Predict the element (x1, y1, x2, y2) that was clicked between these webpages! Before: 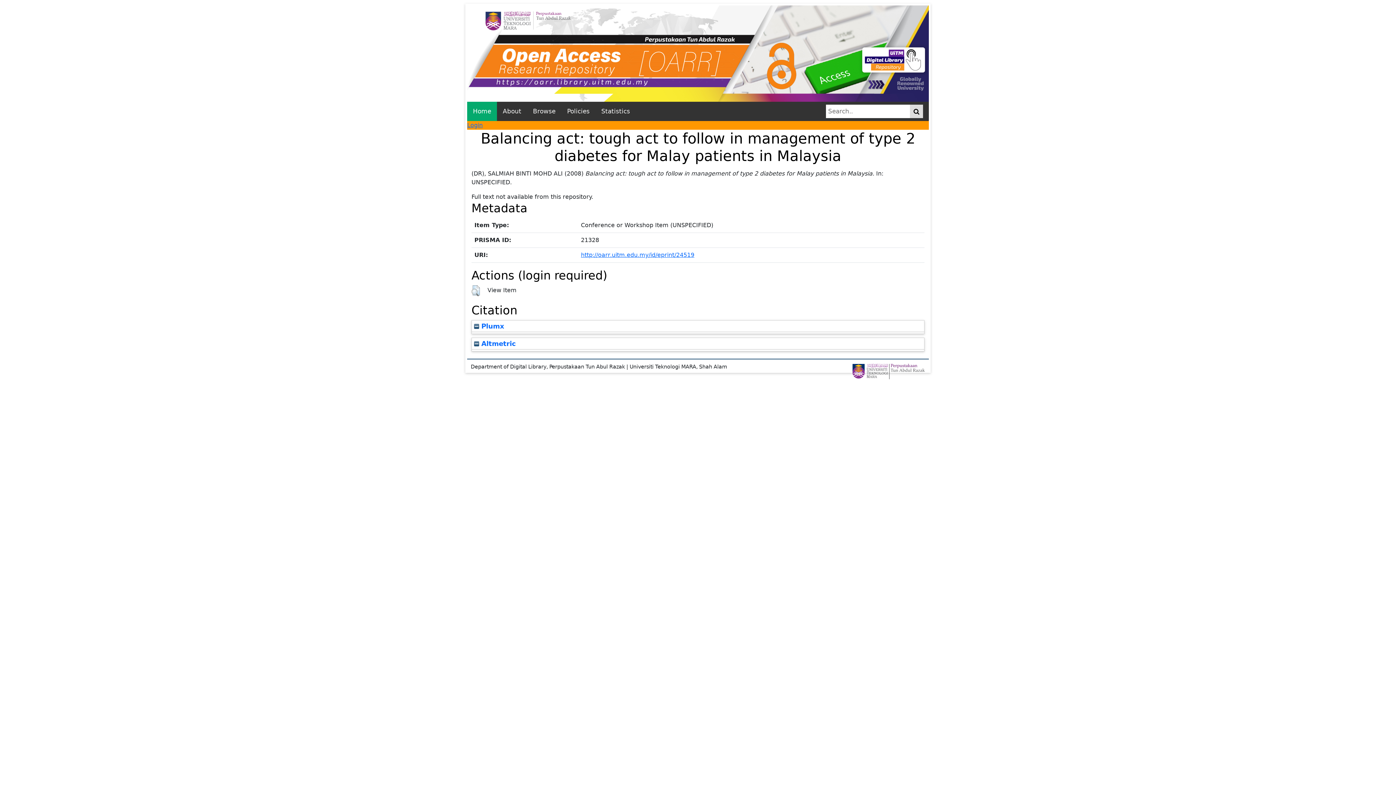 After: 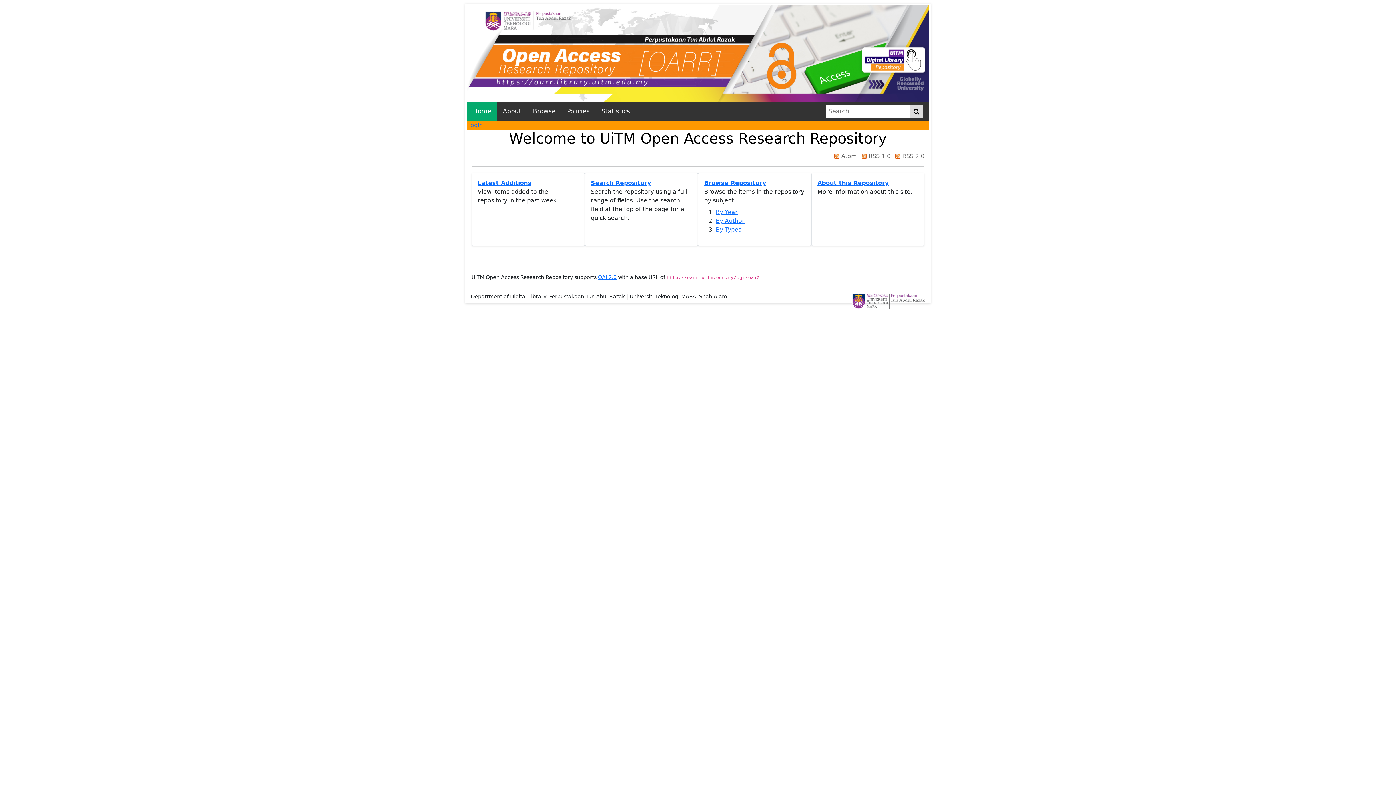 Action: bbox: (467, 101, 497, 120) label: Home